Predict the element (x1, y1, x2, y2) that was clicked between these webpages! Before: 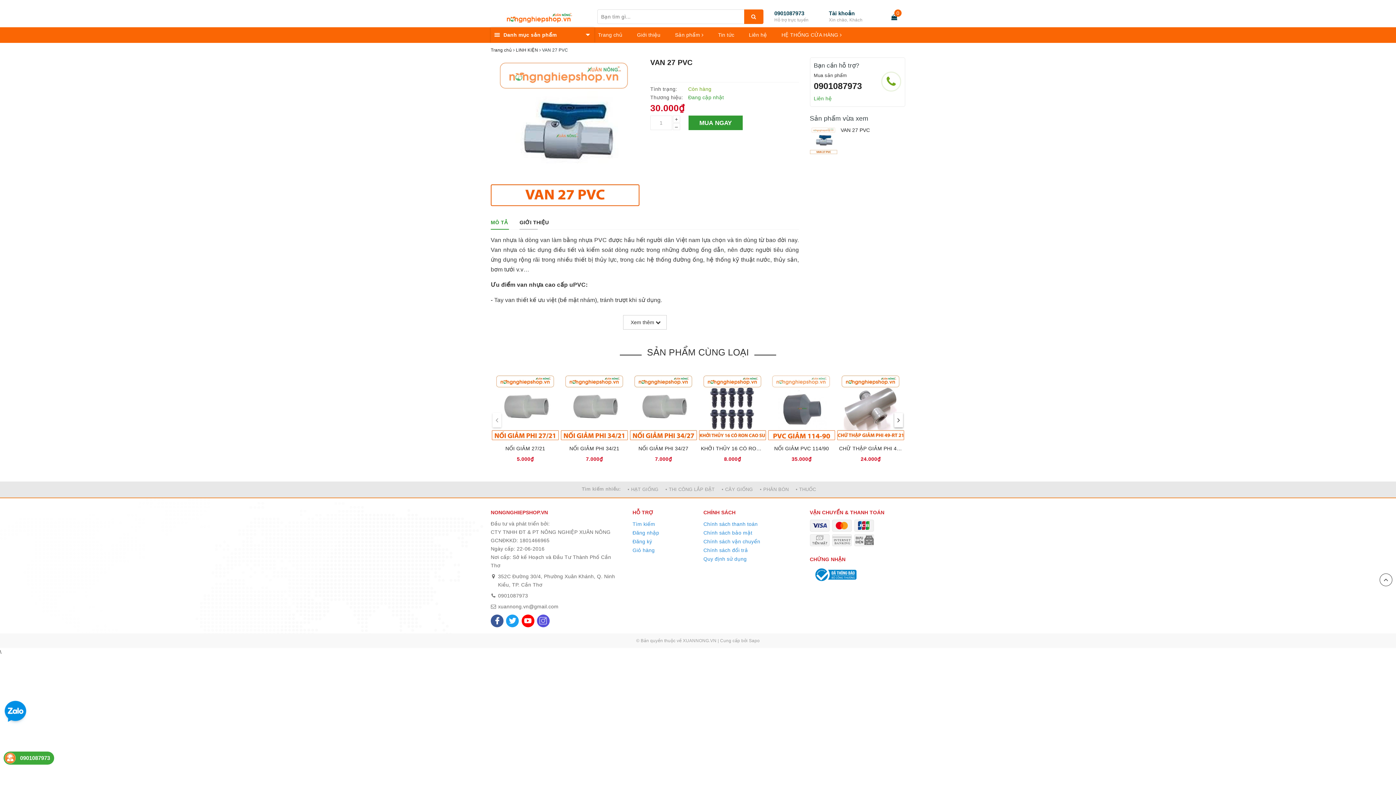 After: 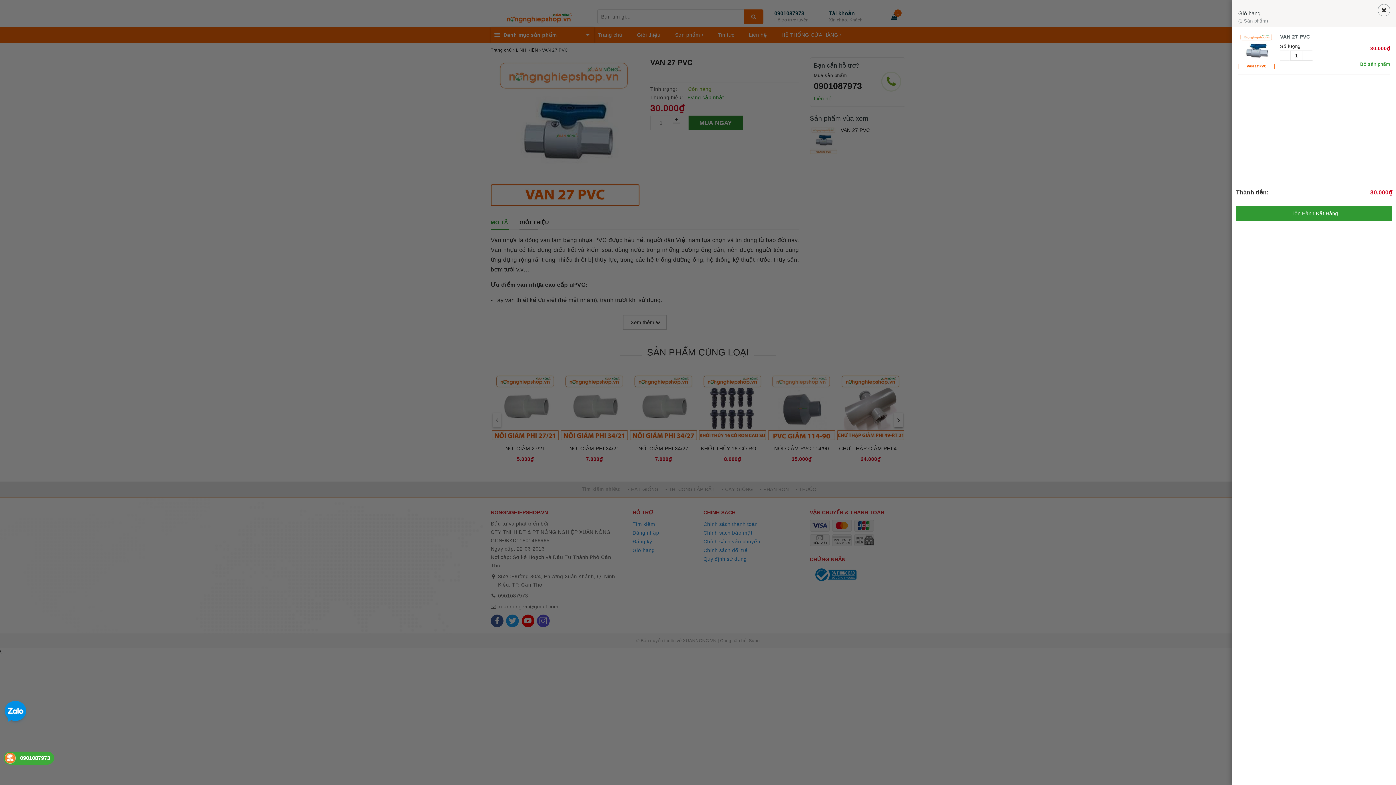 Action: bbox: (688, 115, 742, 130) label: MUA NGAY